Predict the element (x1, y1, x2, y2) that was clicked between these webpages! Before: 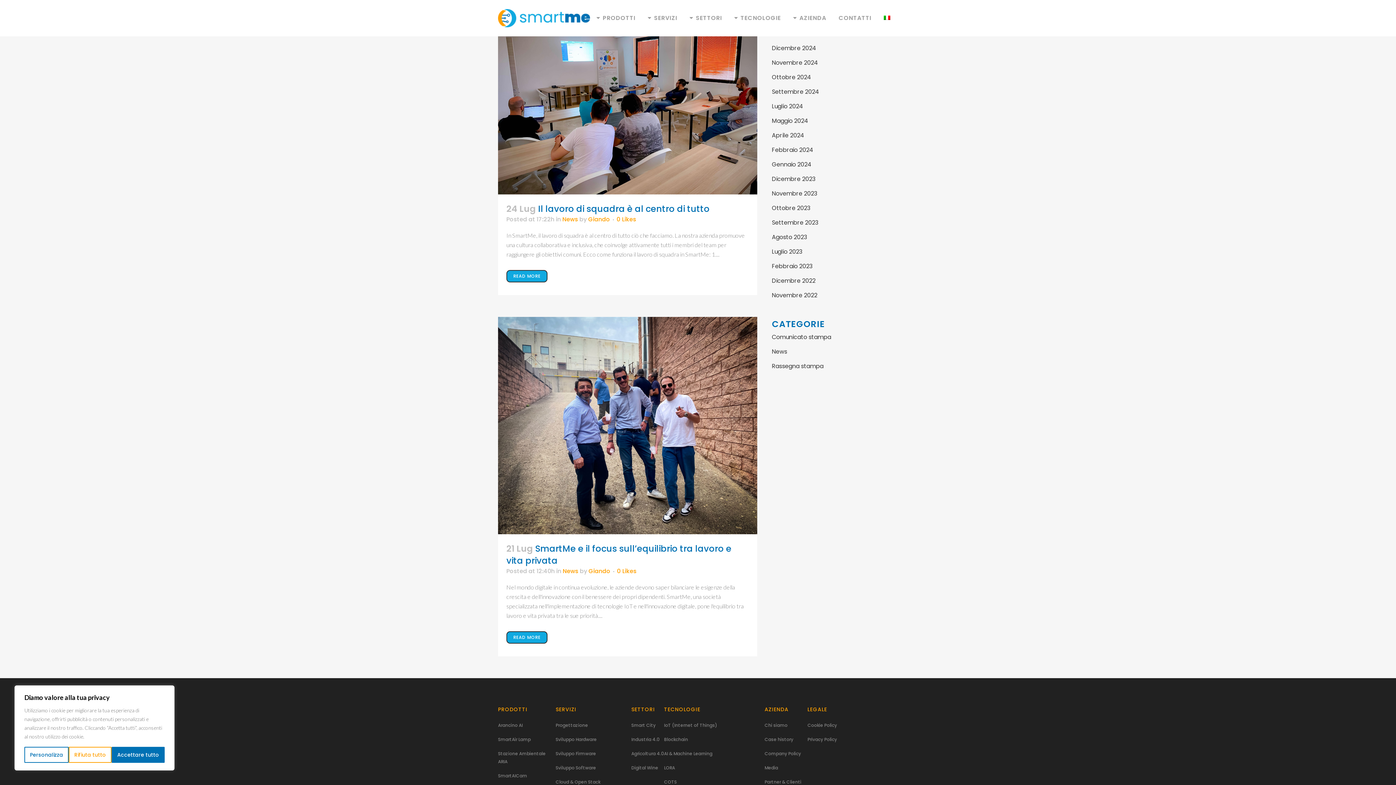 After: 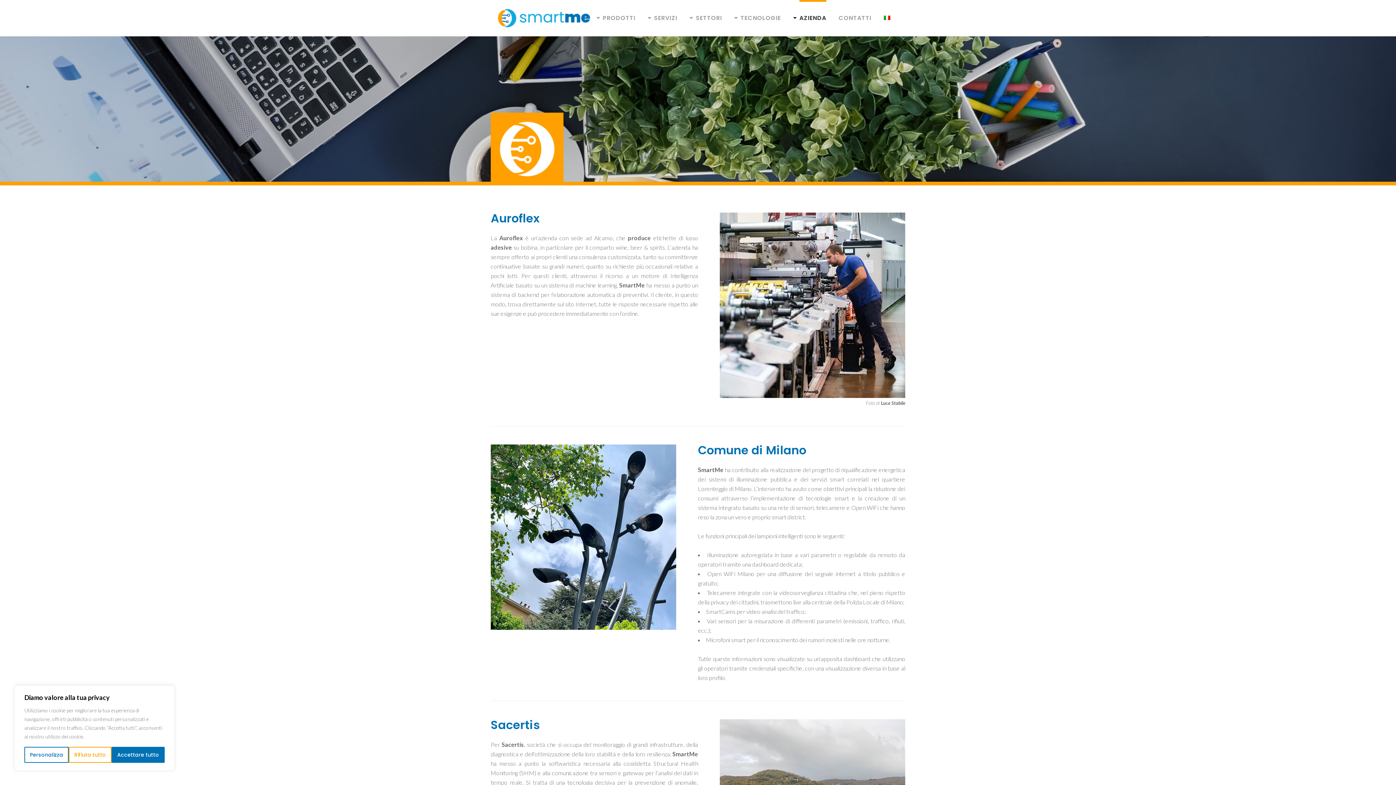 Action: bbox: (764, 736, 807, 744) label: Case history